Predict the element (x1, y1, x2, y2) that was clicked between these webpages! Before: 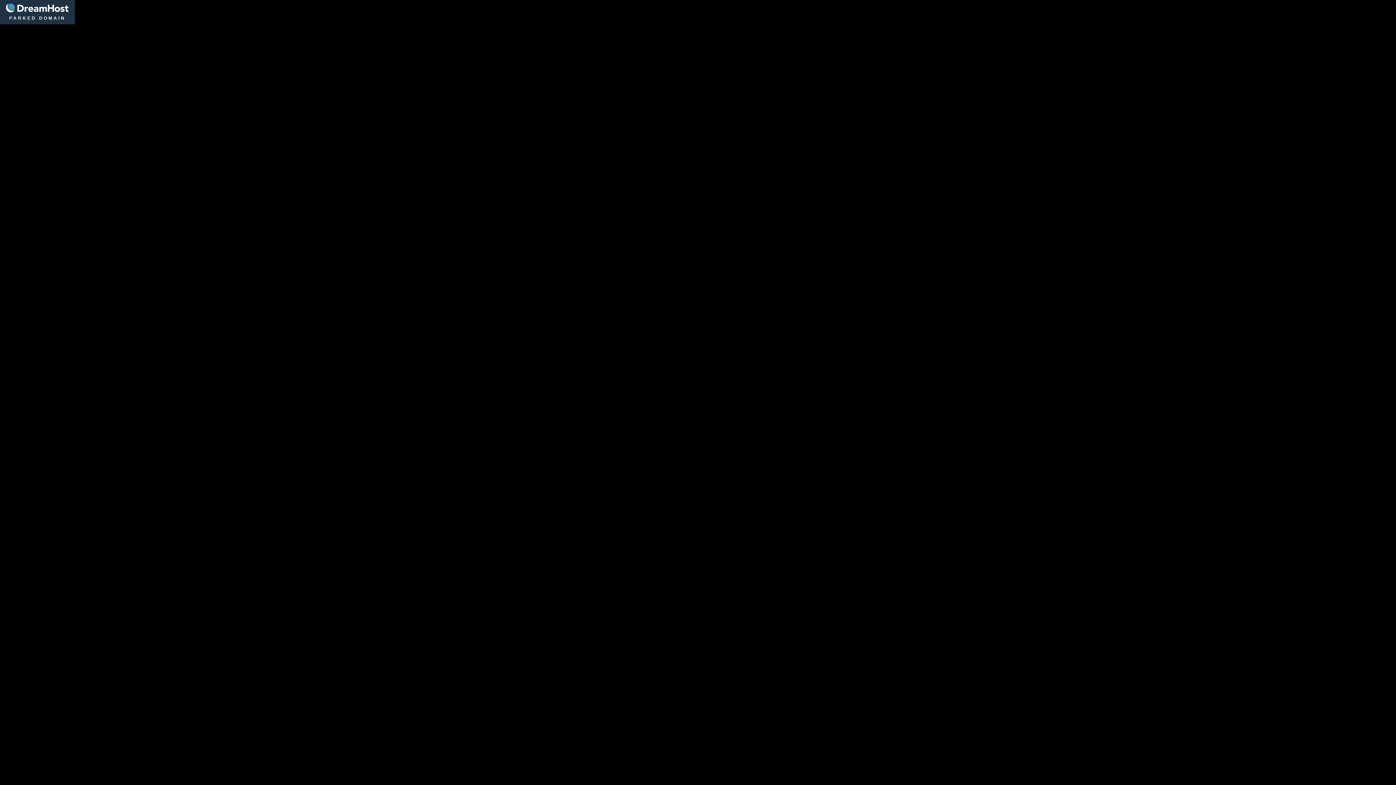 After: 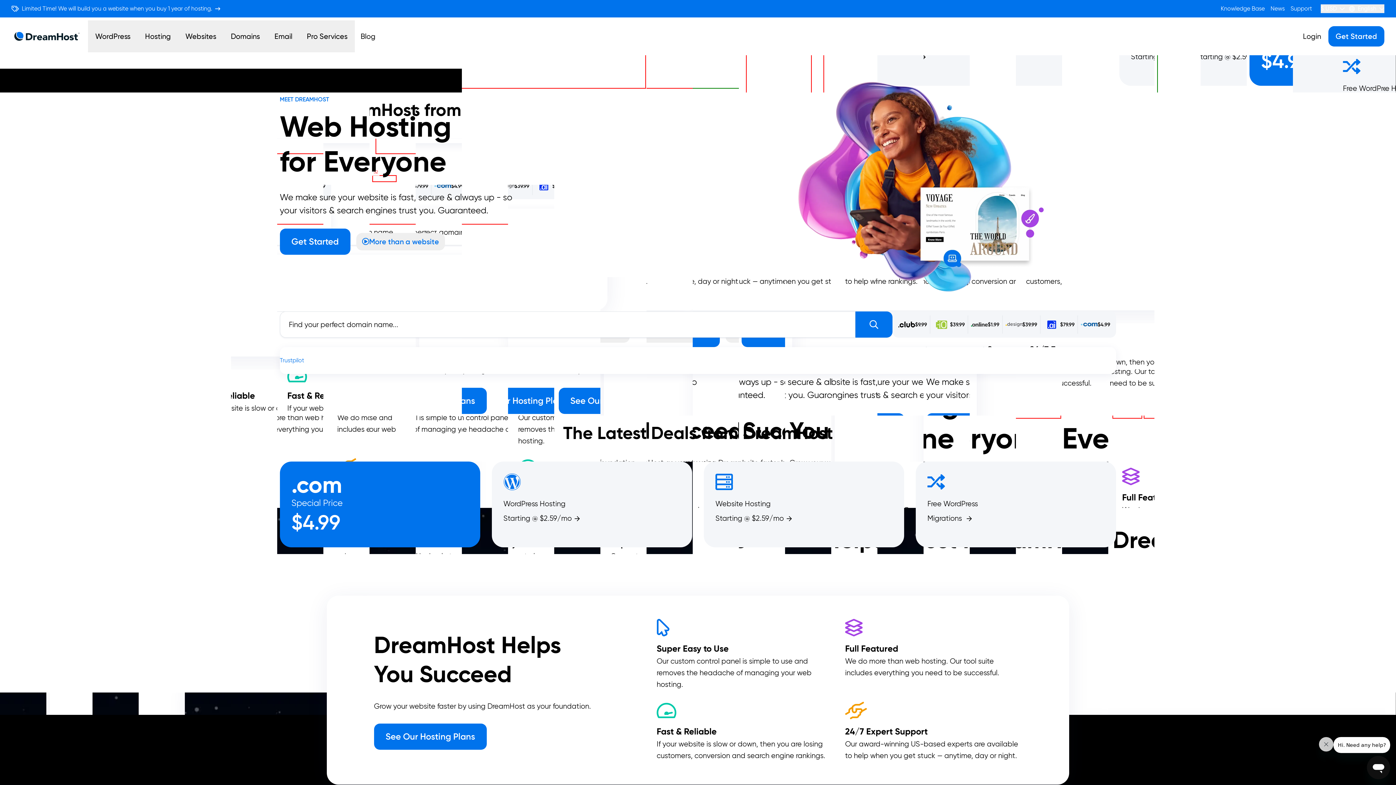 Action: label: DreamHost bbox: (0, 0, 74, 16)